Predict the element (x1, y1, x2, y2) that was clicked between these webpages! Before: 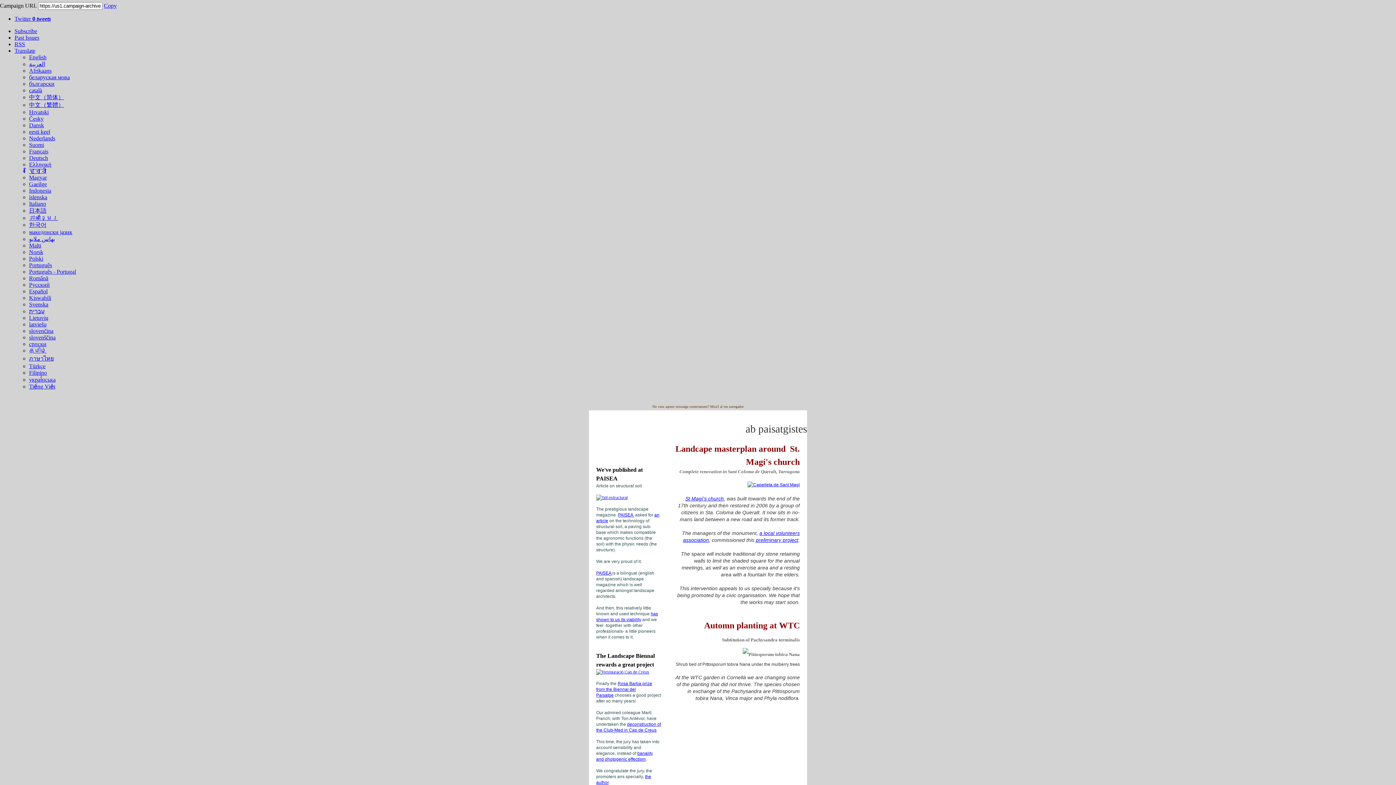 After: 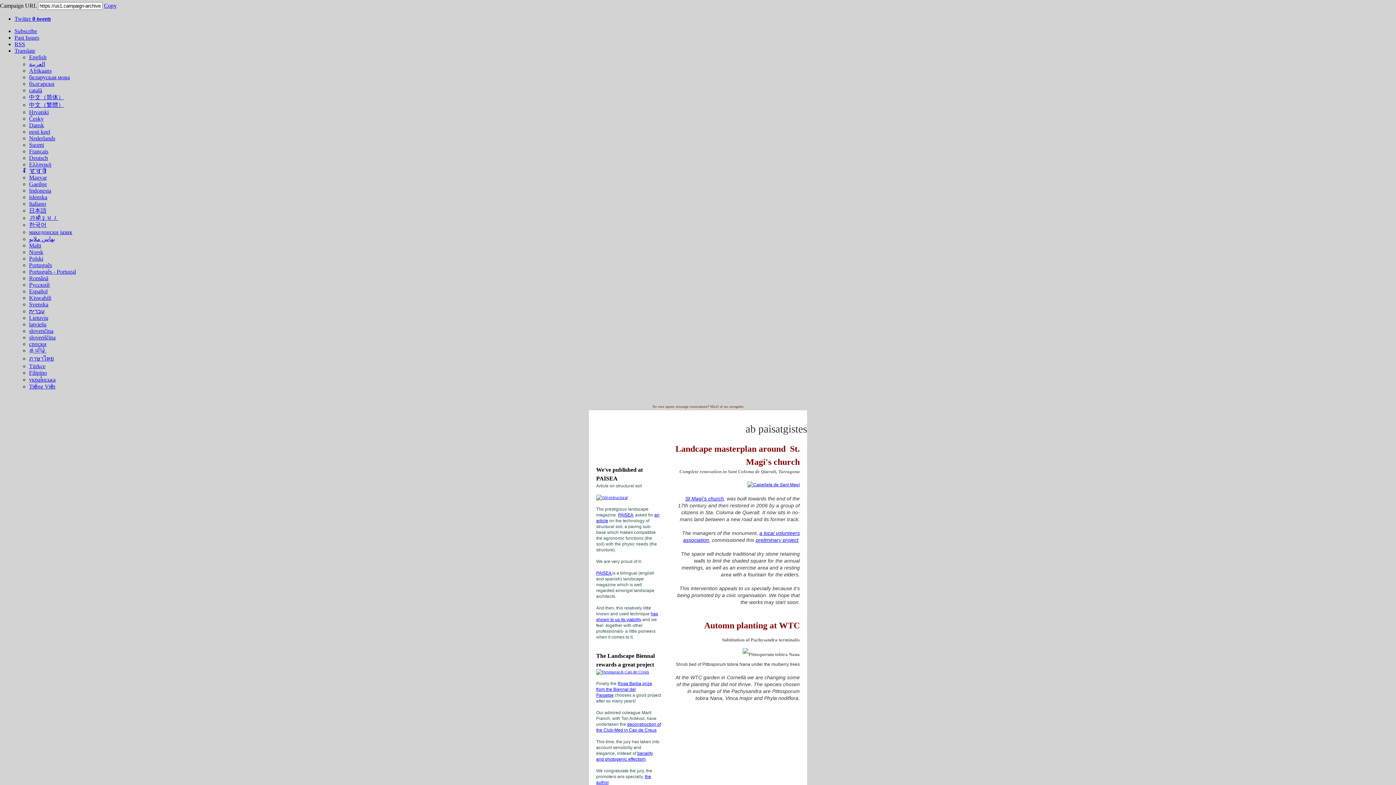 Action: bbox: (747, 482, 800, 487)